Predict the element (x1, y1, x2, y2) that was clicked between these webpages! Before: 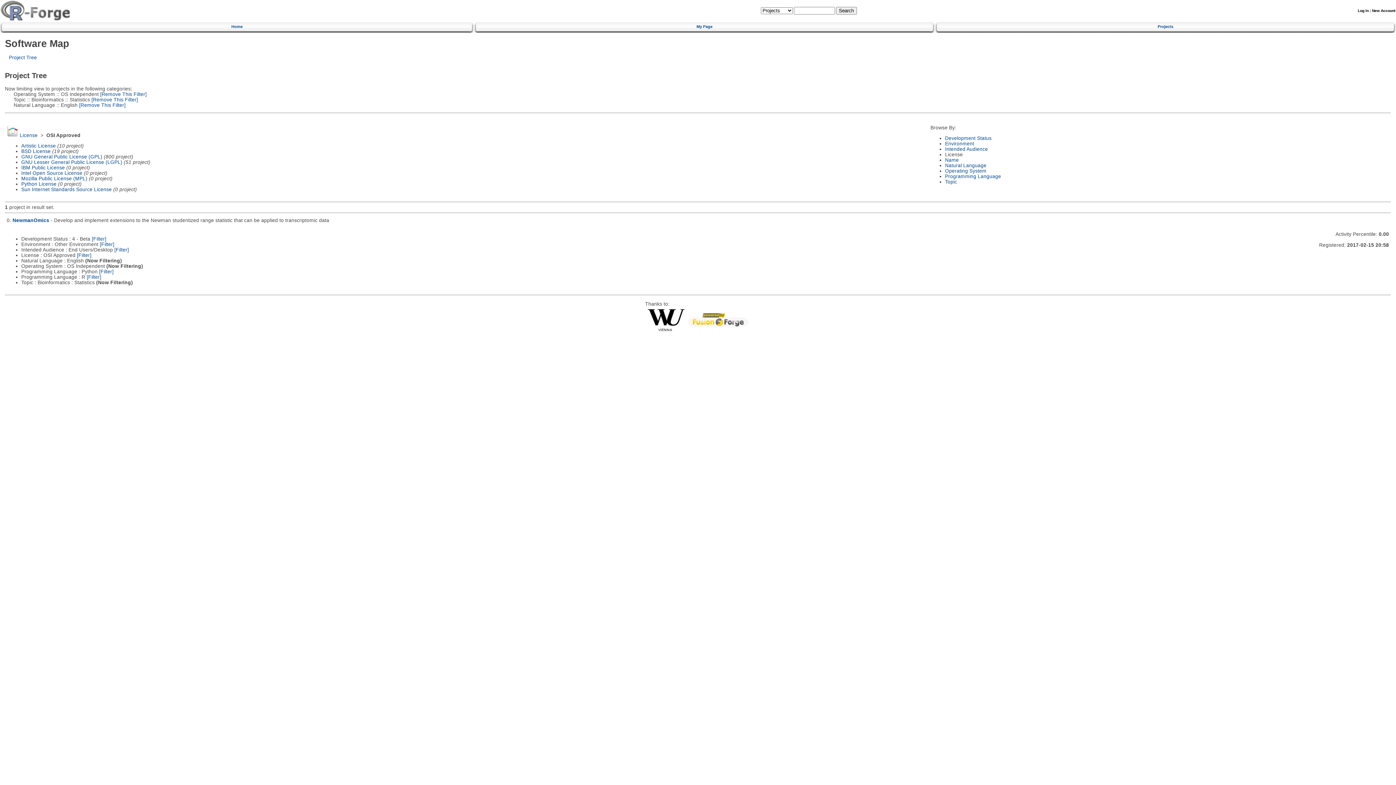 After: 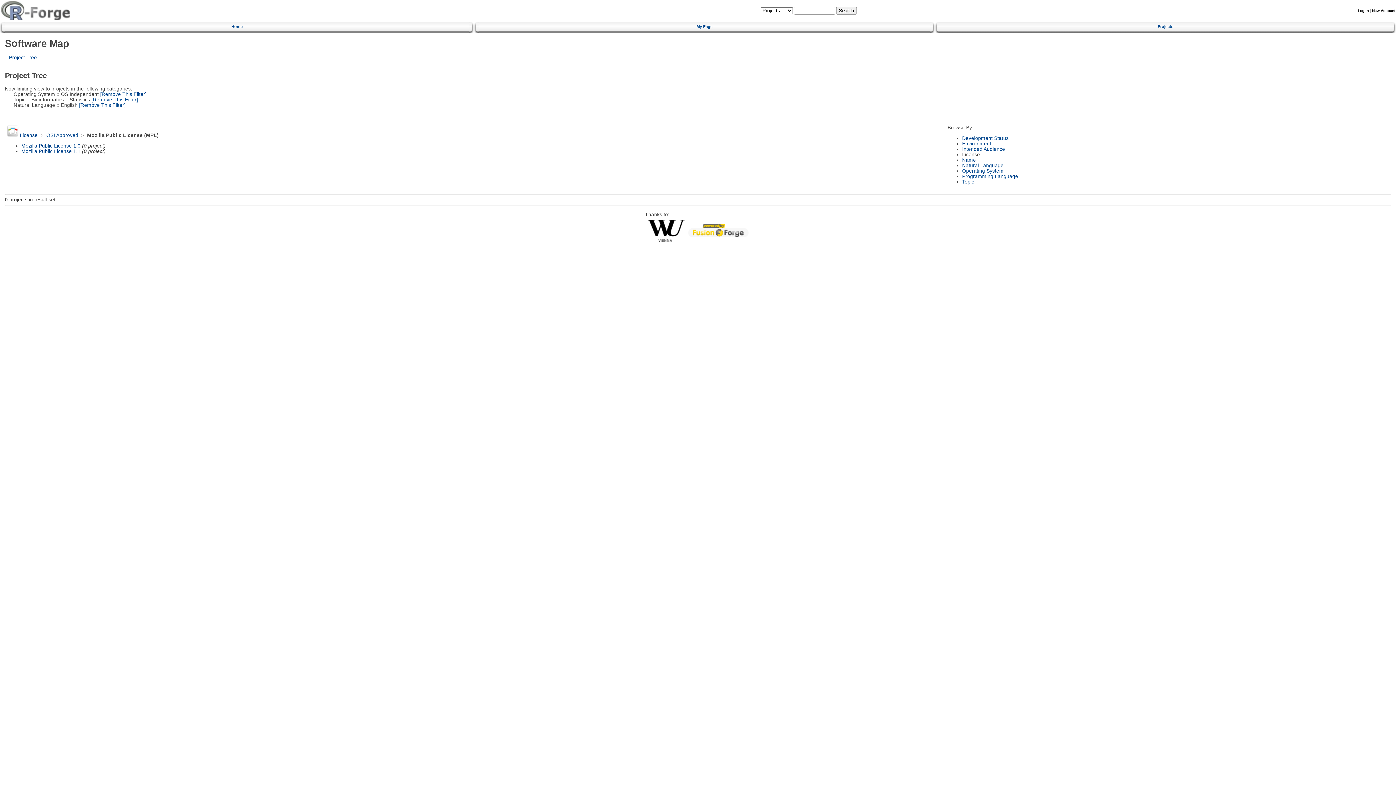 Action: bbox: (21, 175, 87, 181) label: Mozilla Public License (MPL)